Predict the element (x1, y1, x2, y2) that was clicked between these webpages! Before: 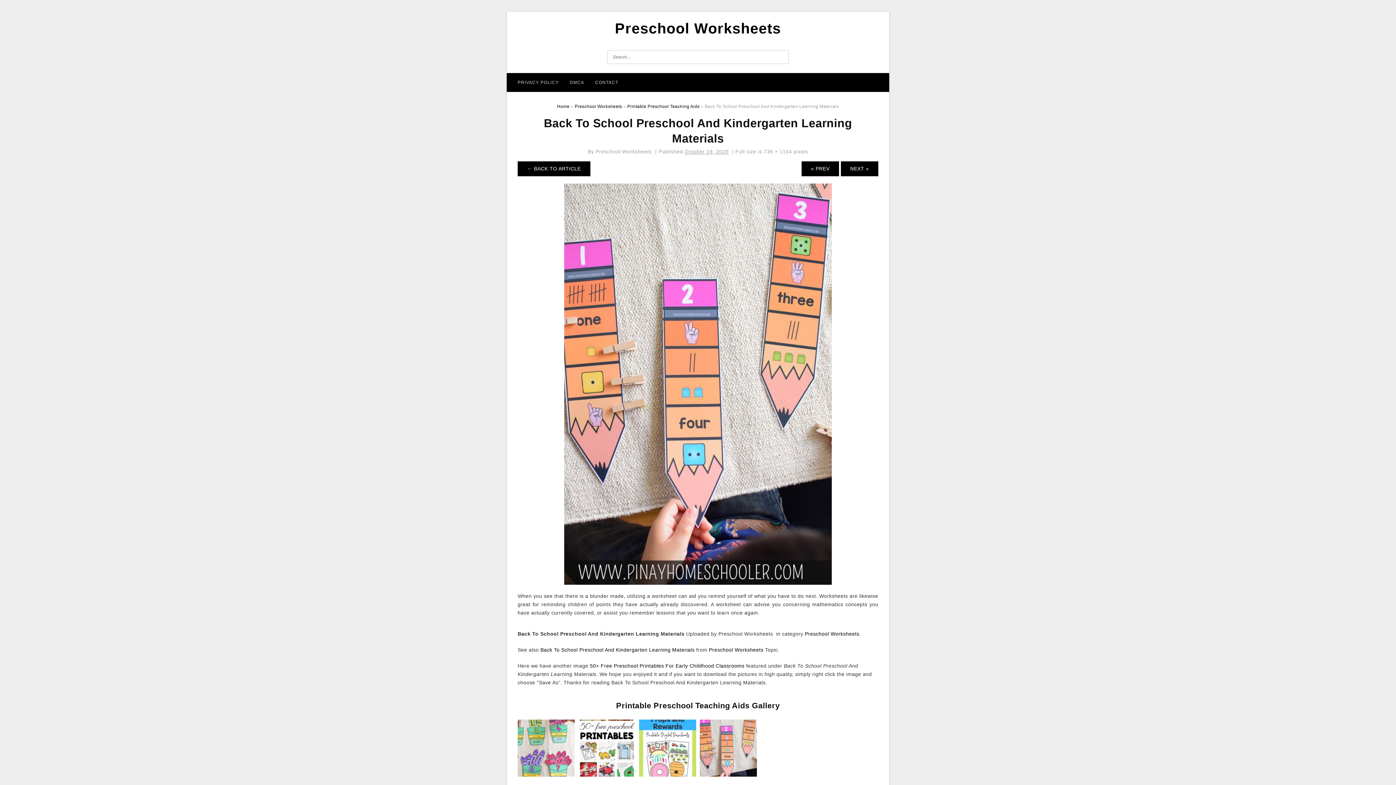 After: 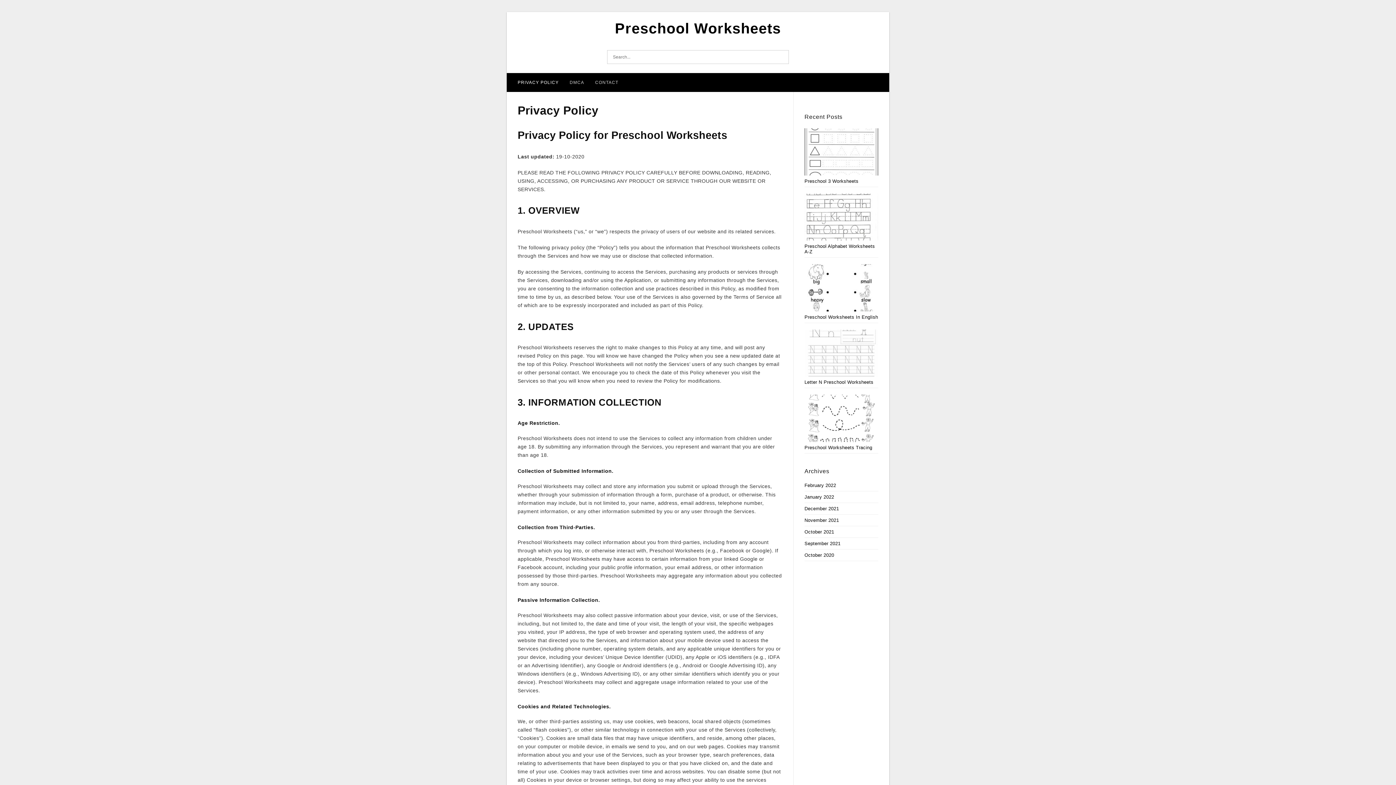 Action: label: PRIVACY POLICY bbox: (512, 73, 564, 92)